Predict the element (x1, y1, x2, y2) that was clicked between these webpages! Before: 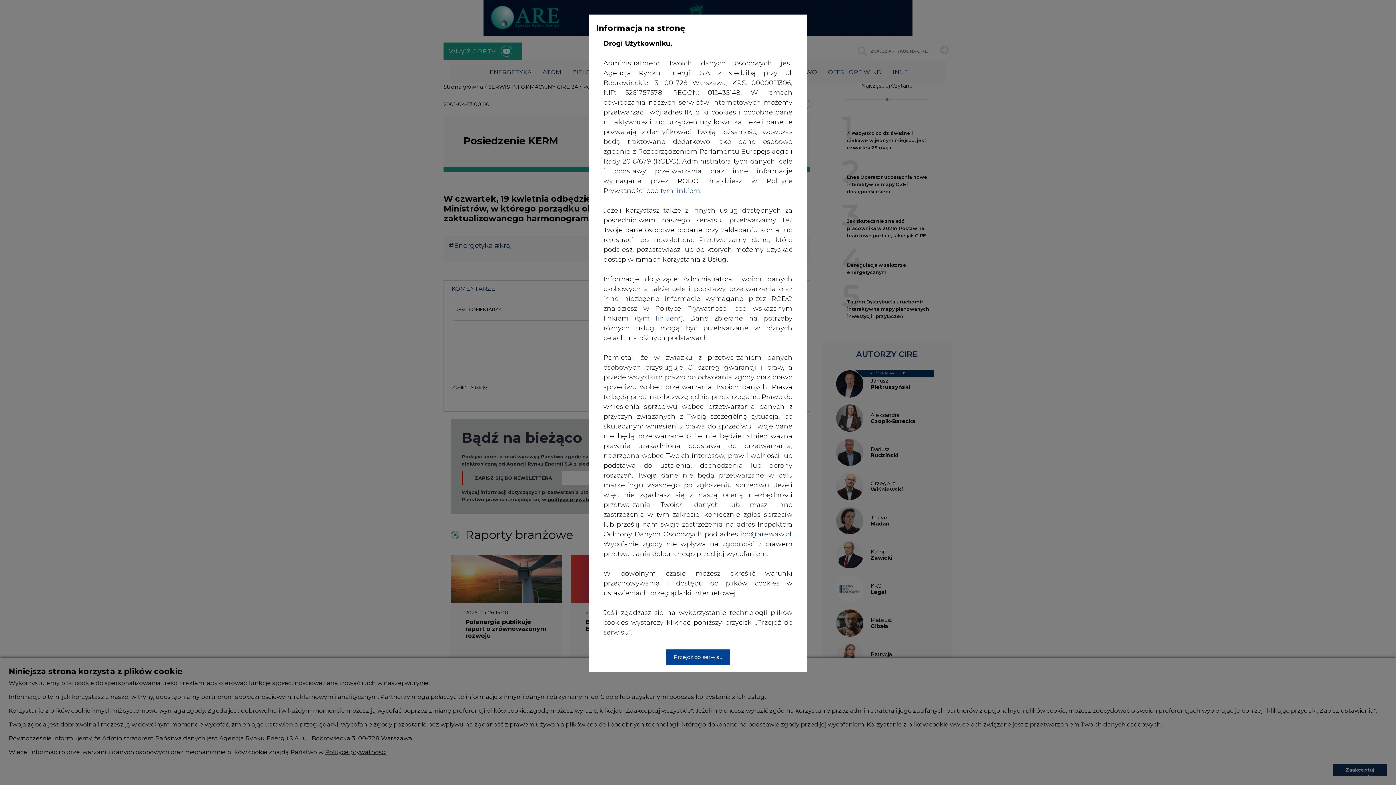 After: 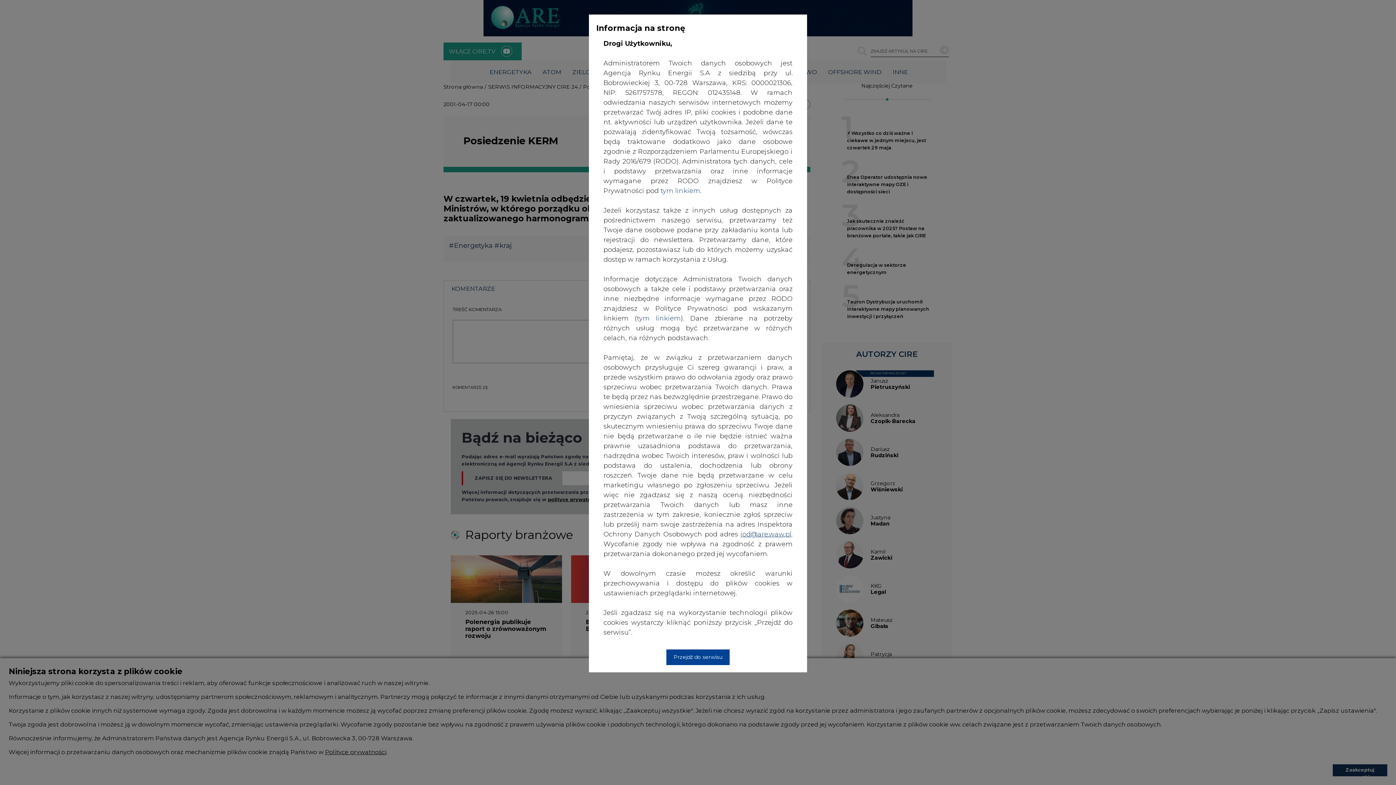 Action: bbox: (740, 530, 791, 538) label: iod@are.waw.pl